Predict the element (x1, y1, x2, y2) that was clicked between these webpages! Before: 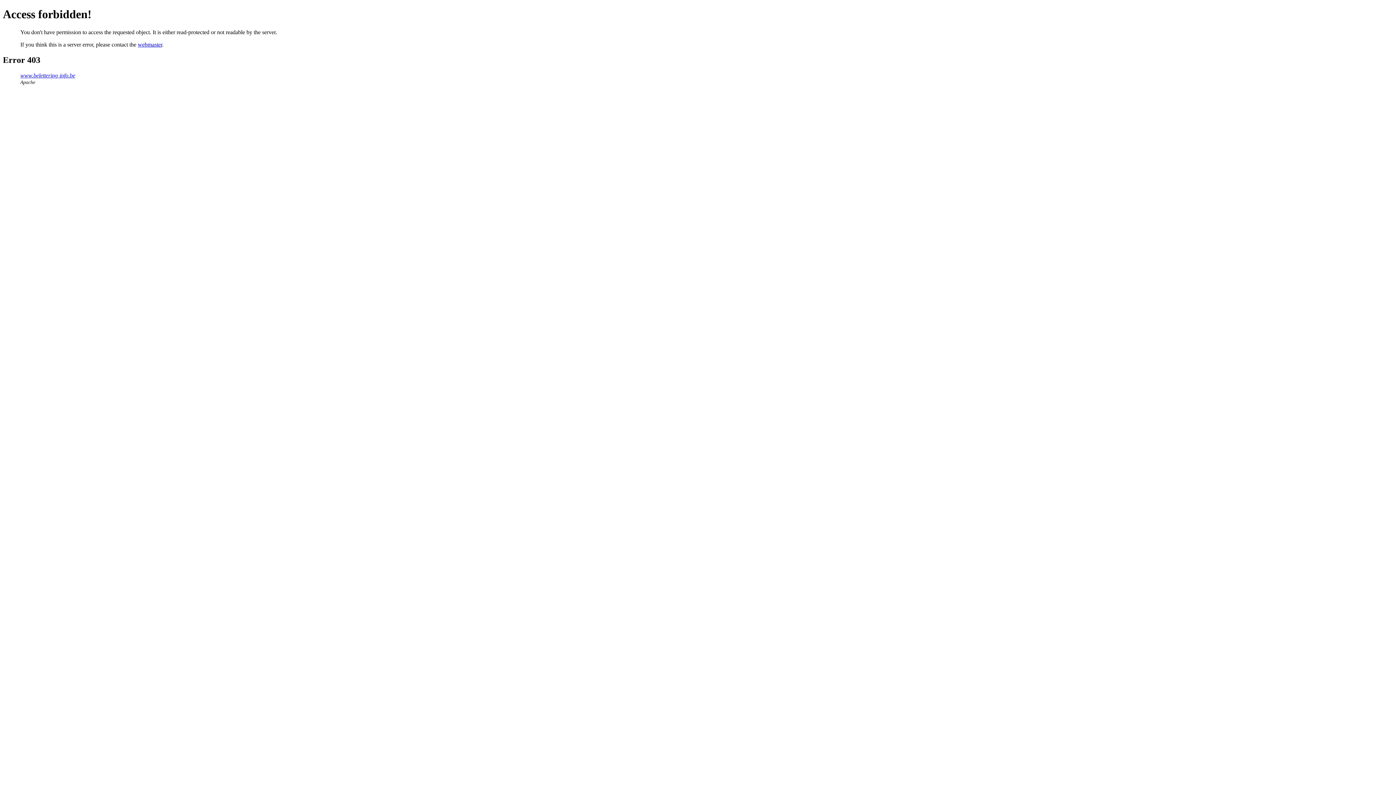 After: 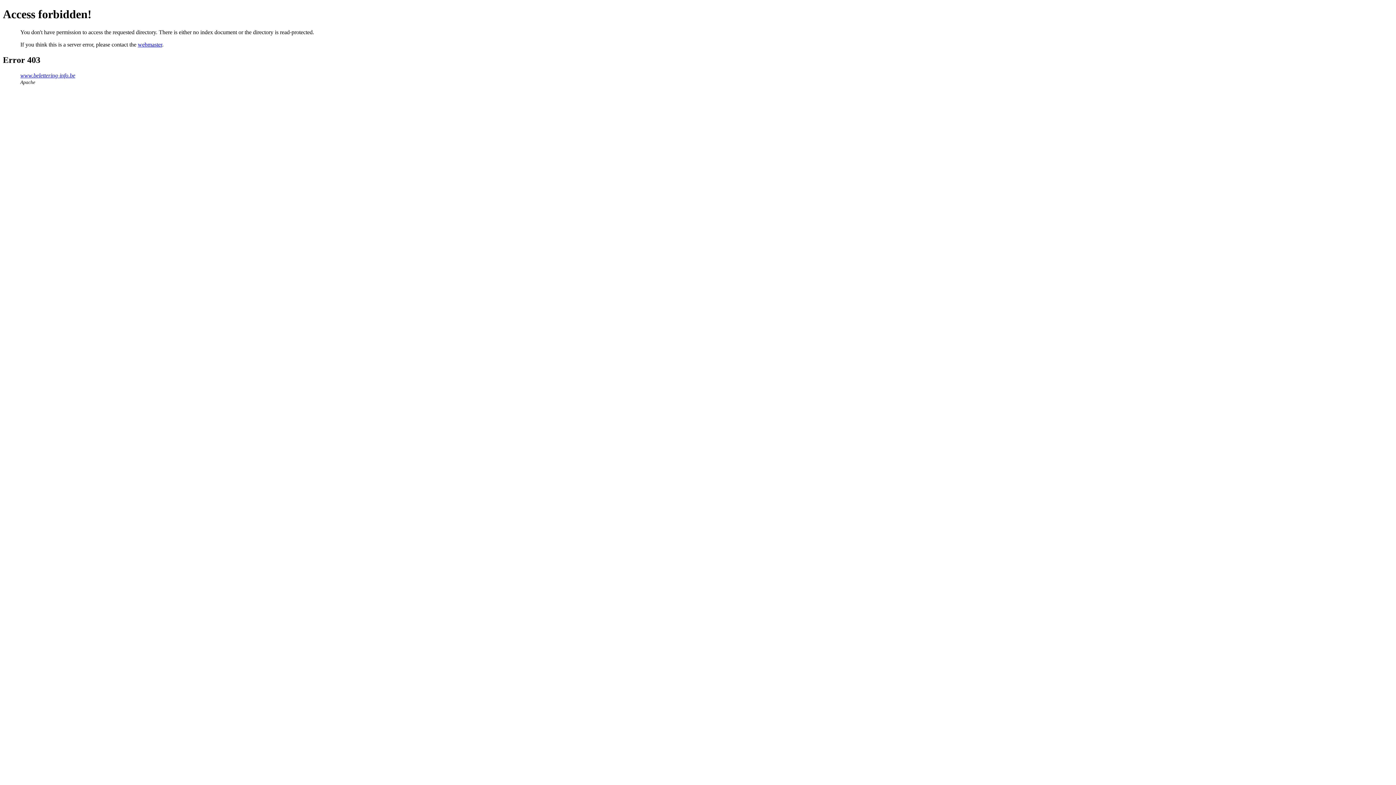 Action: bbox: (20, 72, 75, 78) label: www.belettering-info.be